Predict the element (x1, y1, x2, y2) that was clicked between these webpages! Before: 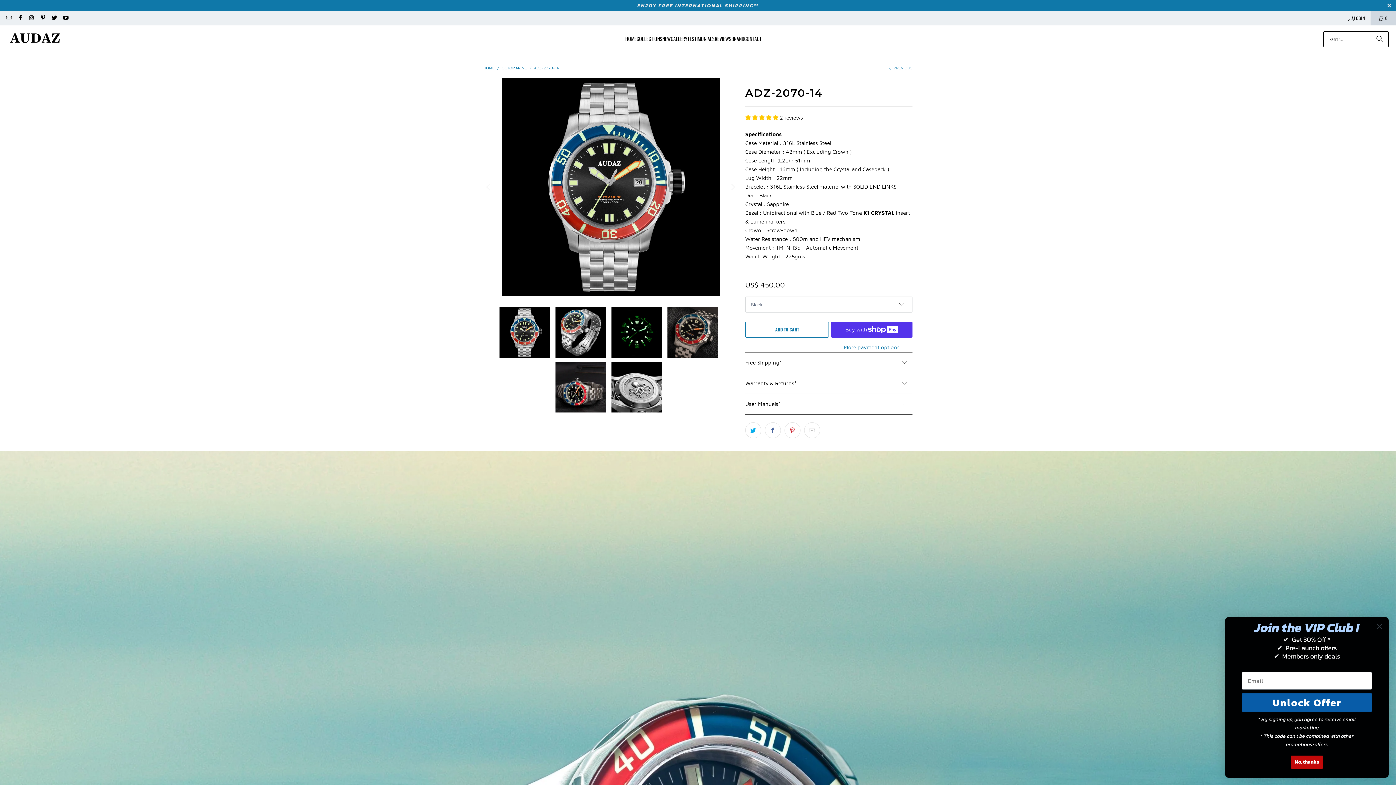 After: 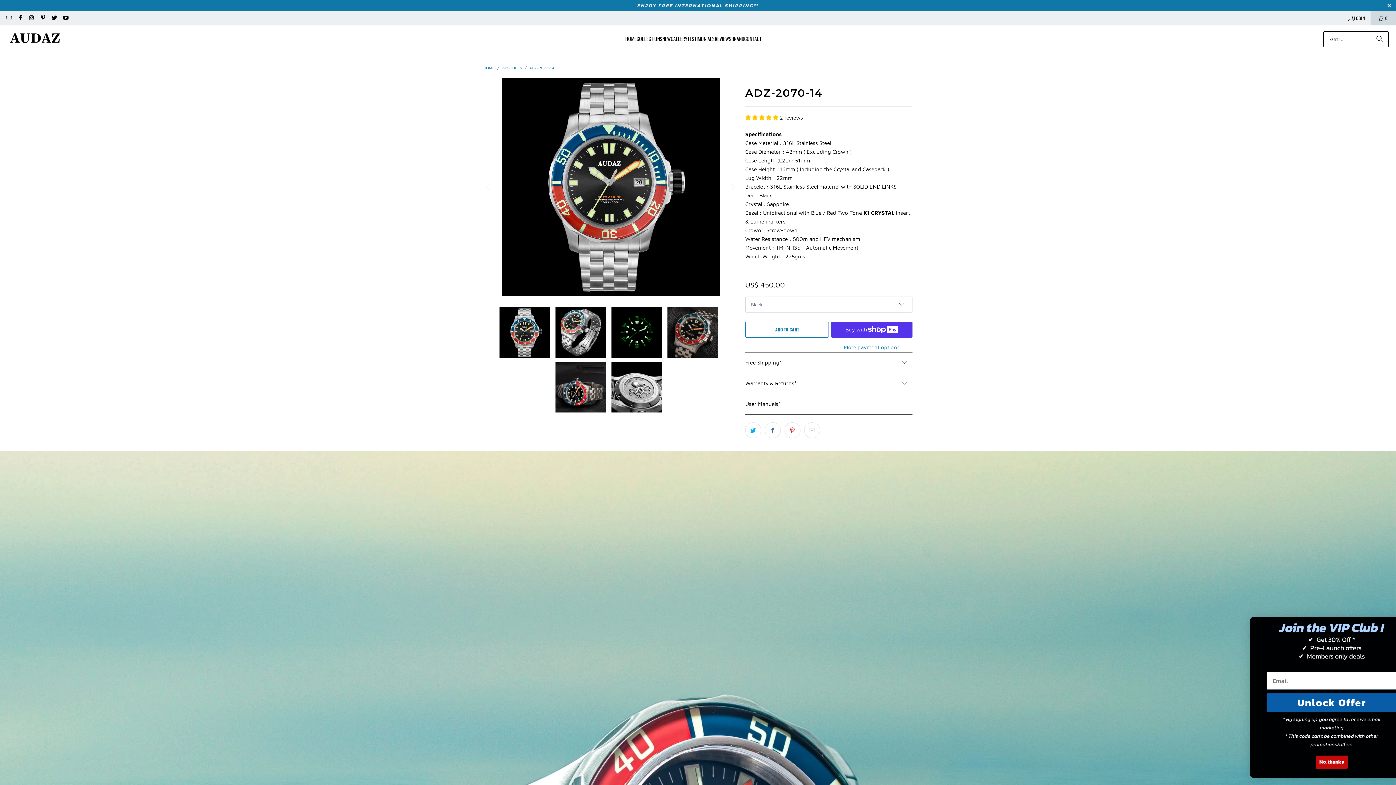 Action: label: ADZ-2070-14 bbox: (534, 65, 559, 70)